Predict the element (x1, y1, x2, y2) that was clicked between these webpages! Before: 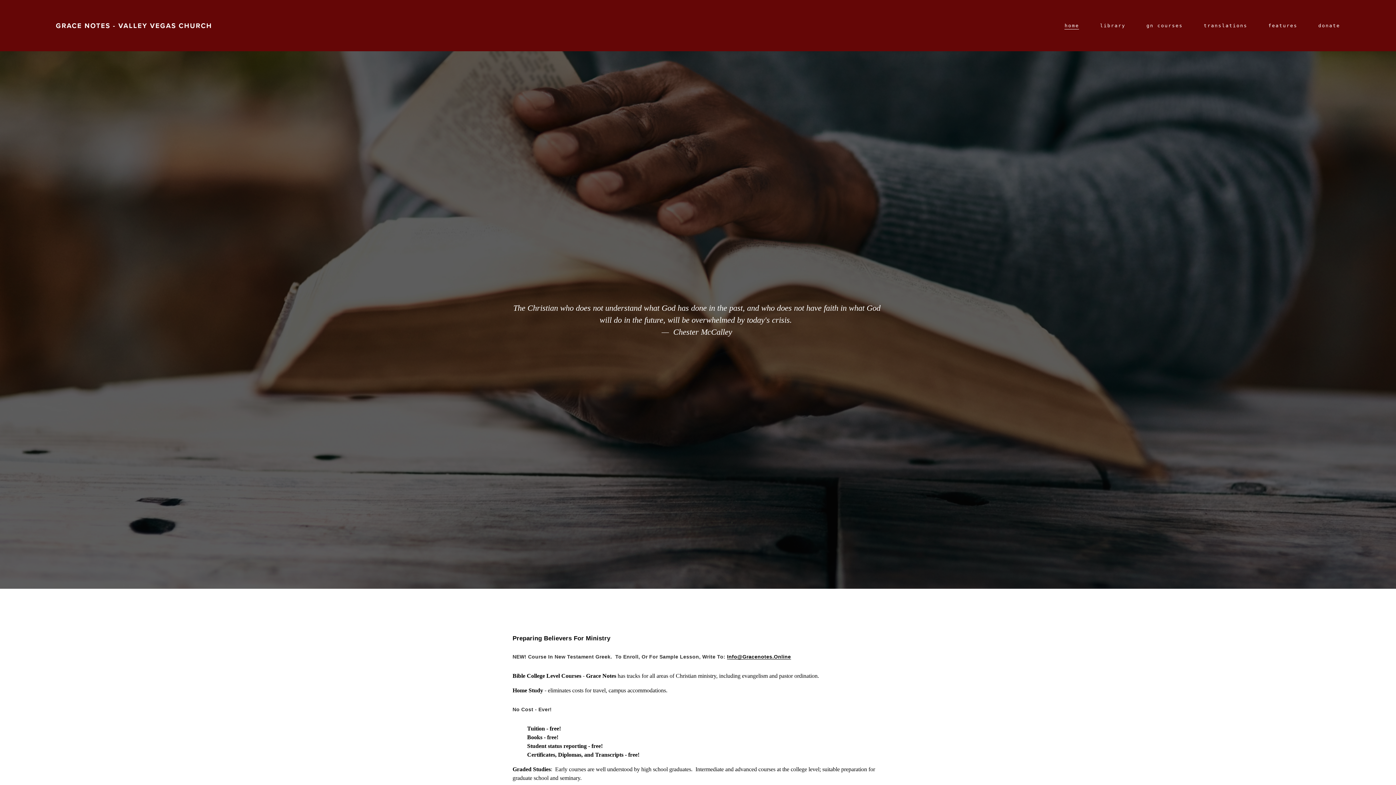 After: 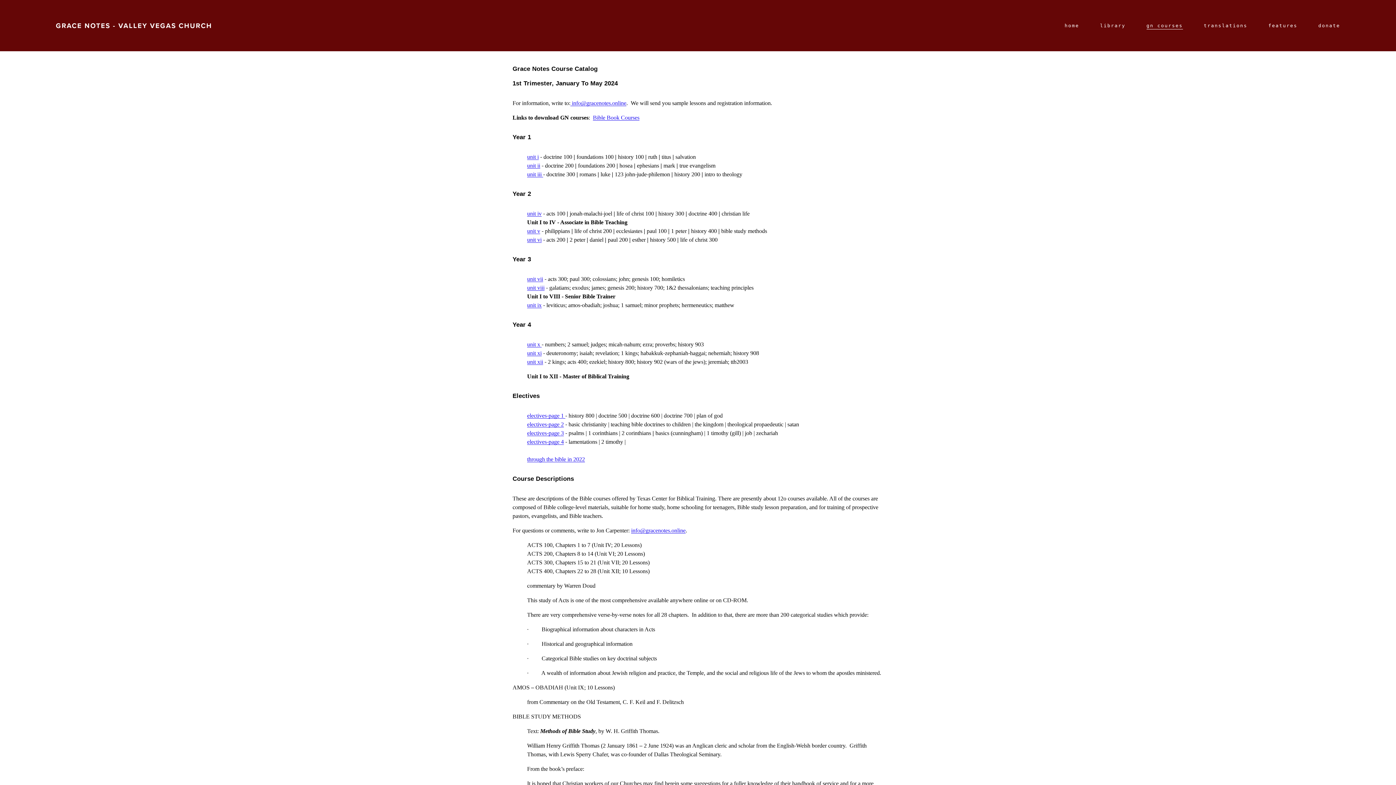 Action: label: gn courses bbox: (1146, 21, 1183, 30)